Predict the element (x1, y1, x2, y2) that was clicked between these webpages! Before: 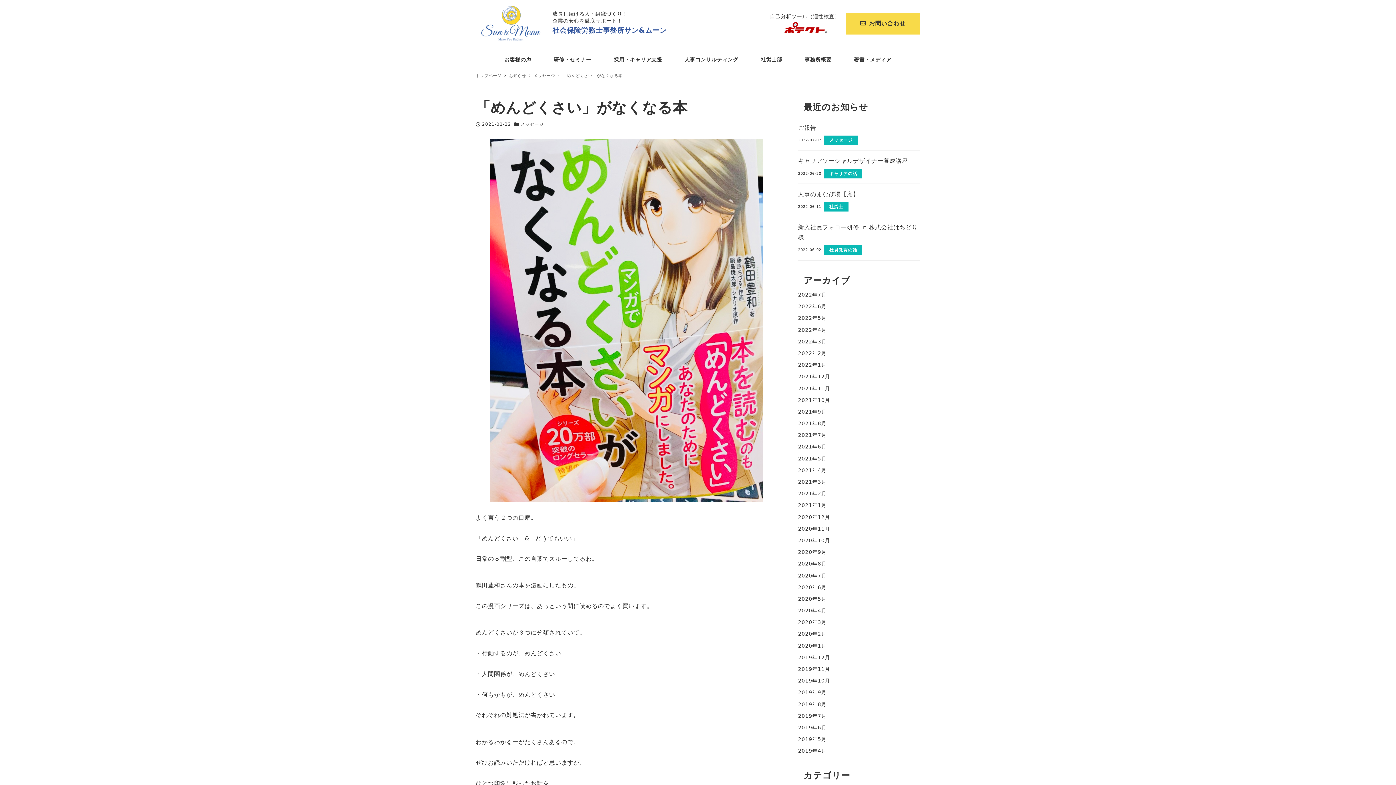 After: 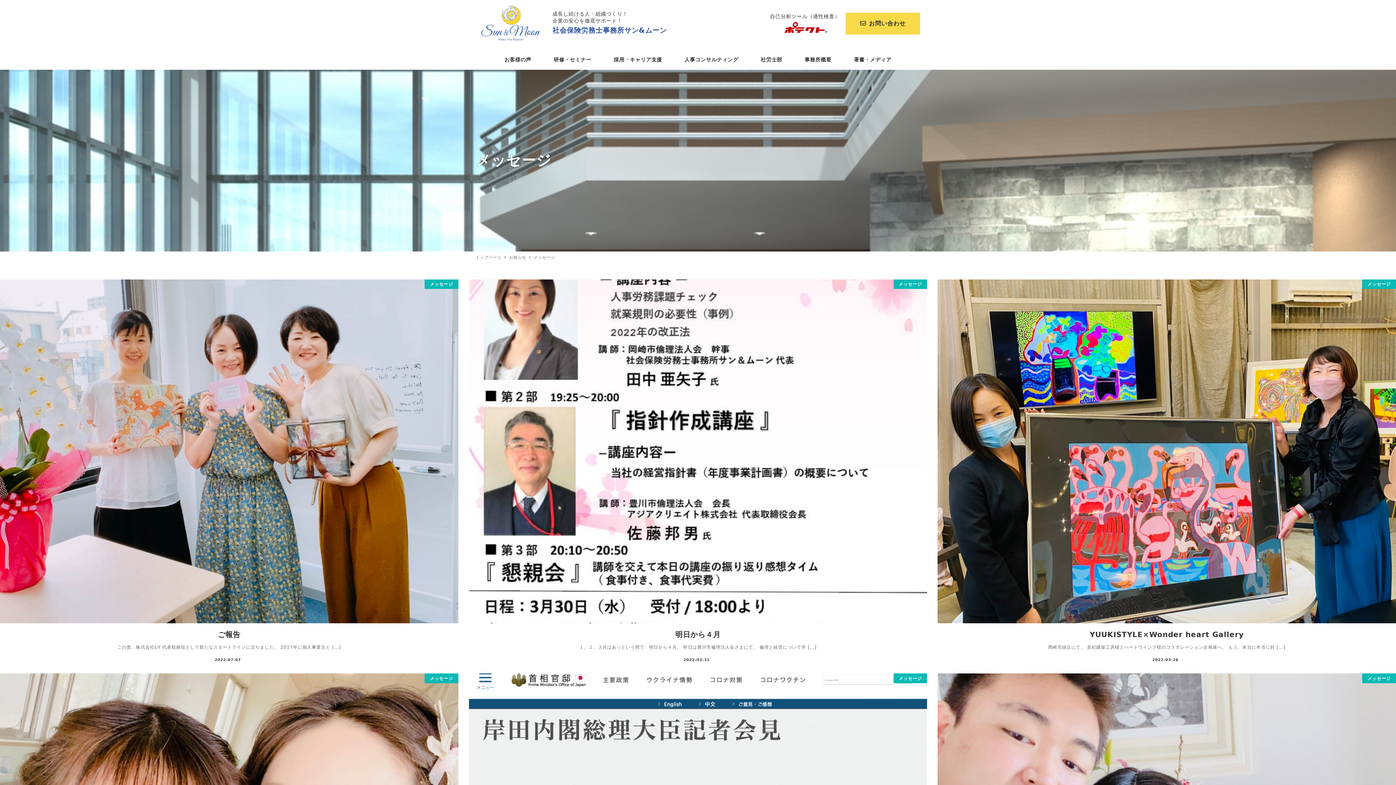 Action: label: メッセージ bbox: (520, 120, 543, 128)